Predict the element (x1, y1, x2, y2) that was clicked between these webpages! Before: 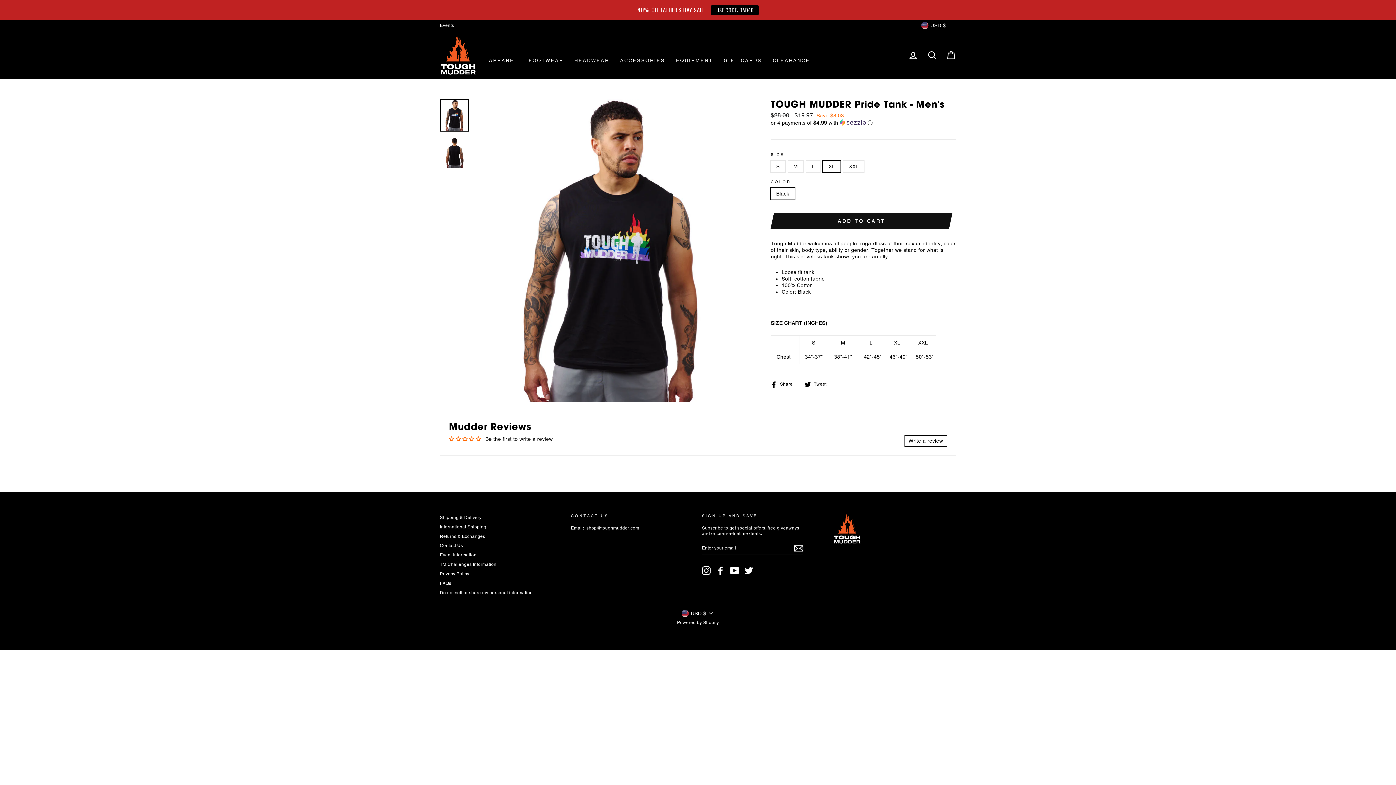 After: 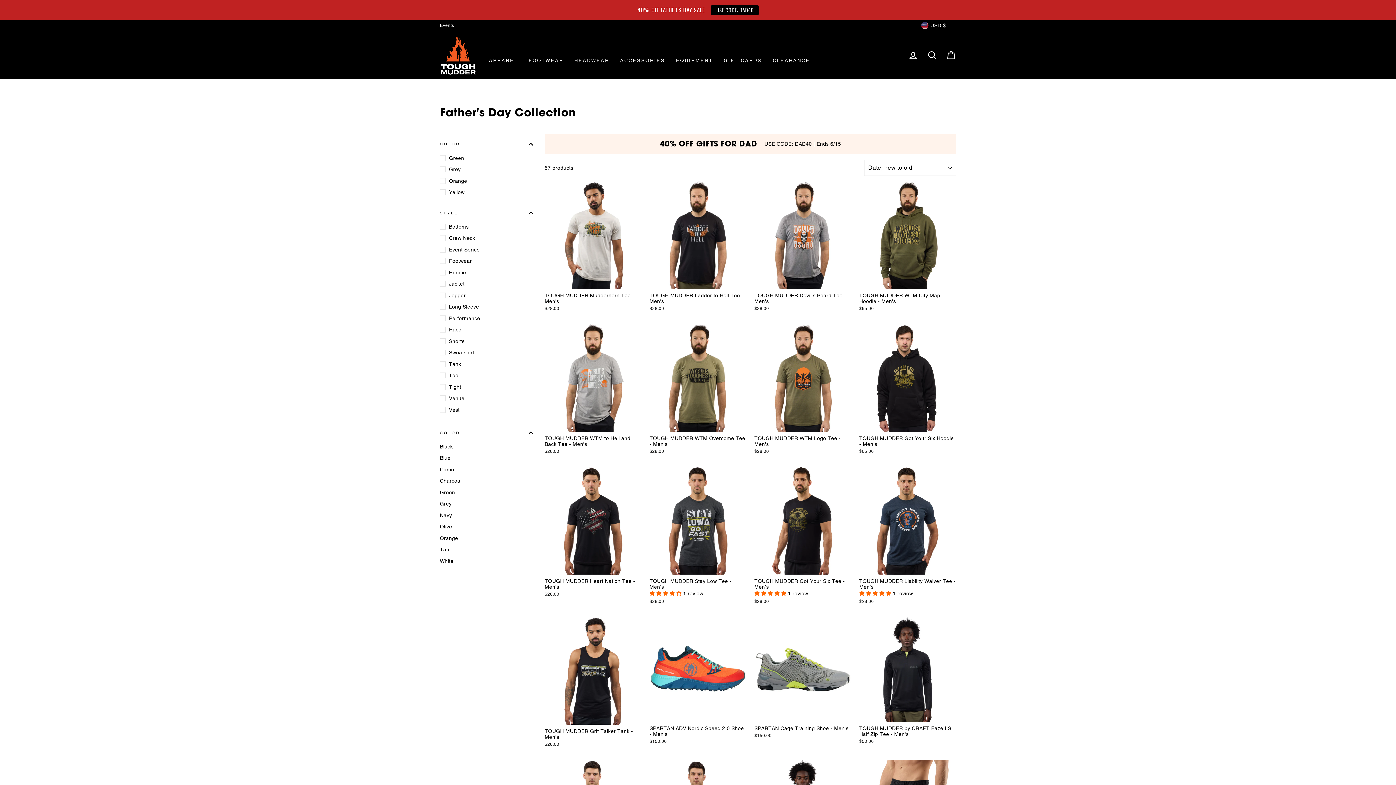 Action: bbox: (711, 5, 758, 15) label: USE CODE: DAD40